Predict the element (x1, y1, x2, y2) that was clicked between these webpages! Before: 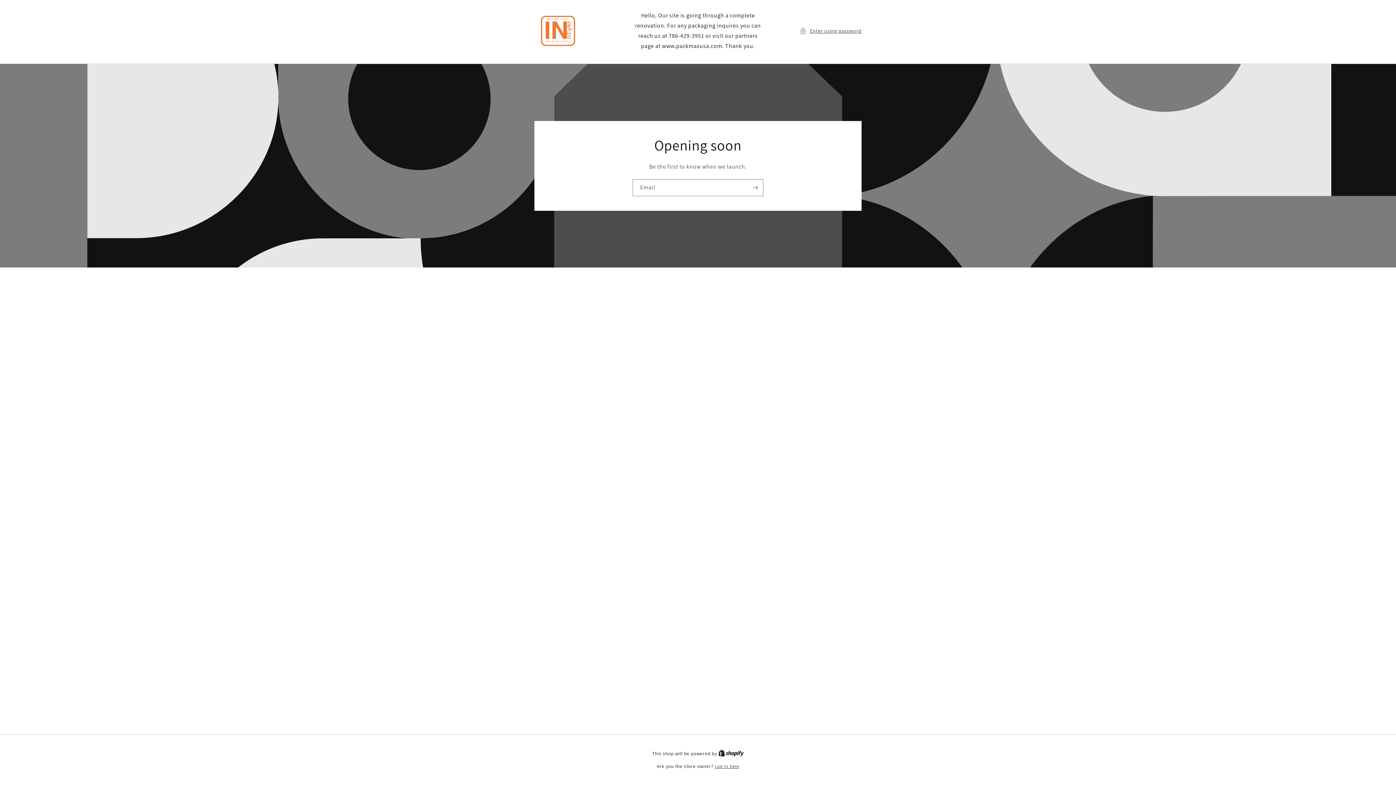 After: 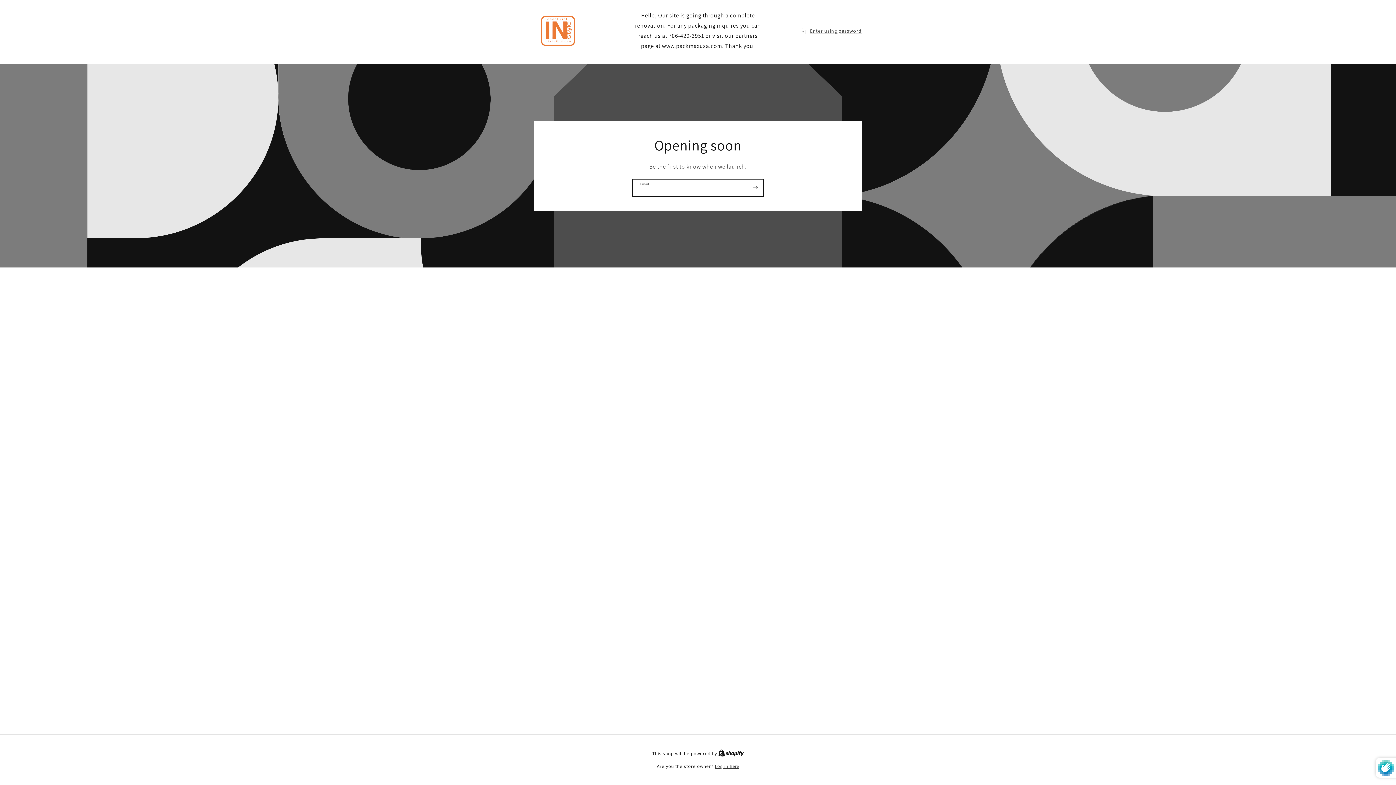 Action: label: Subscribe bbox: (747, 179, 763, 196)